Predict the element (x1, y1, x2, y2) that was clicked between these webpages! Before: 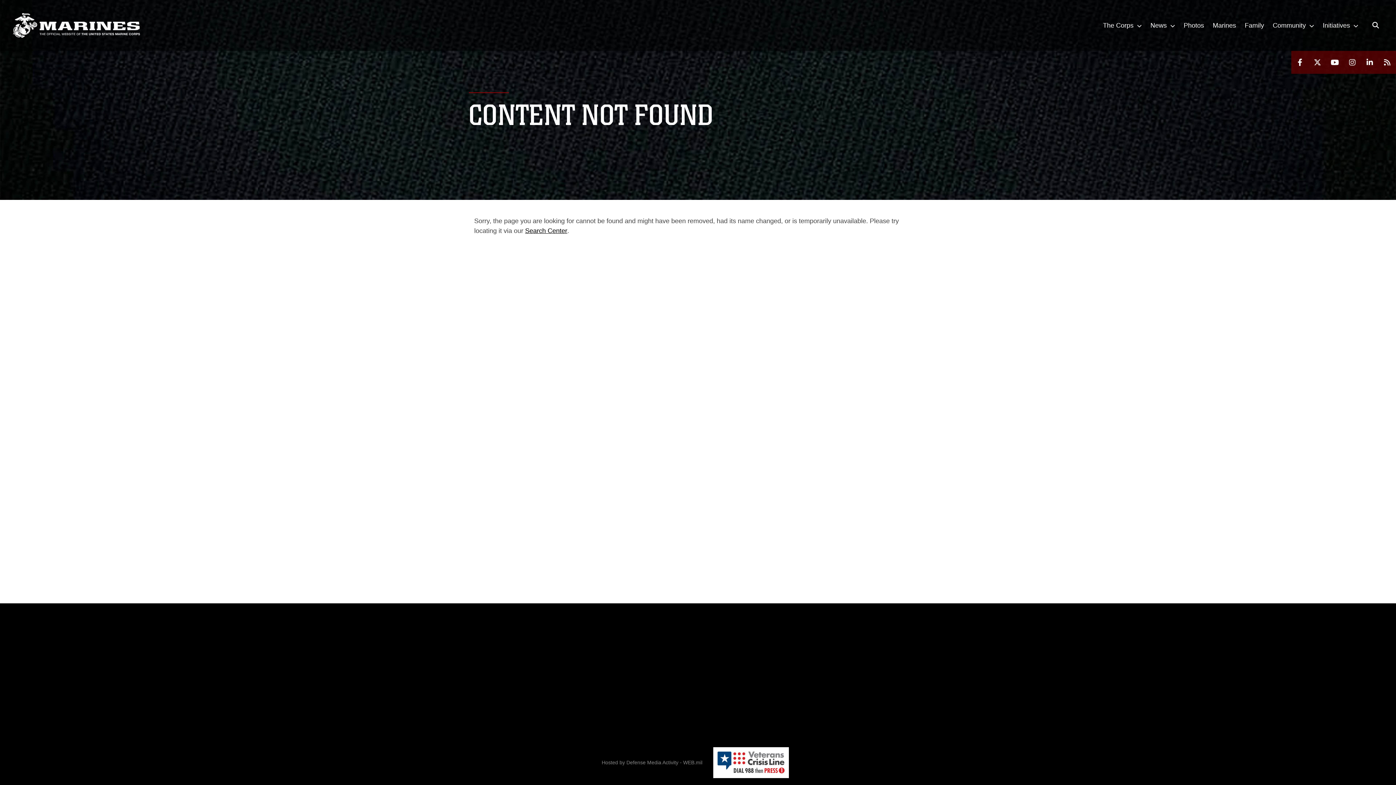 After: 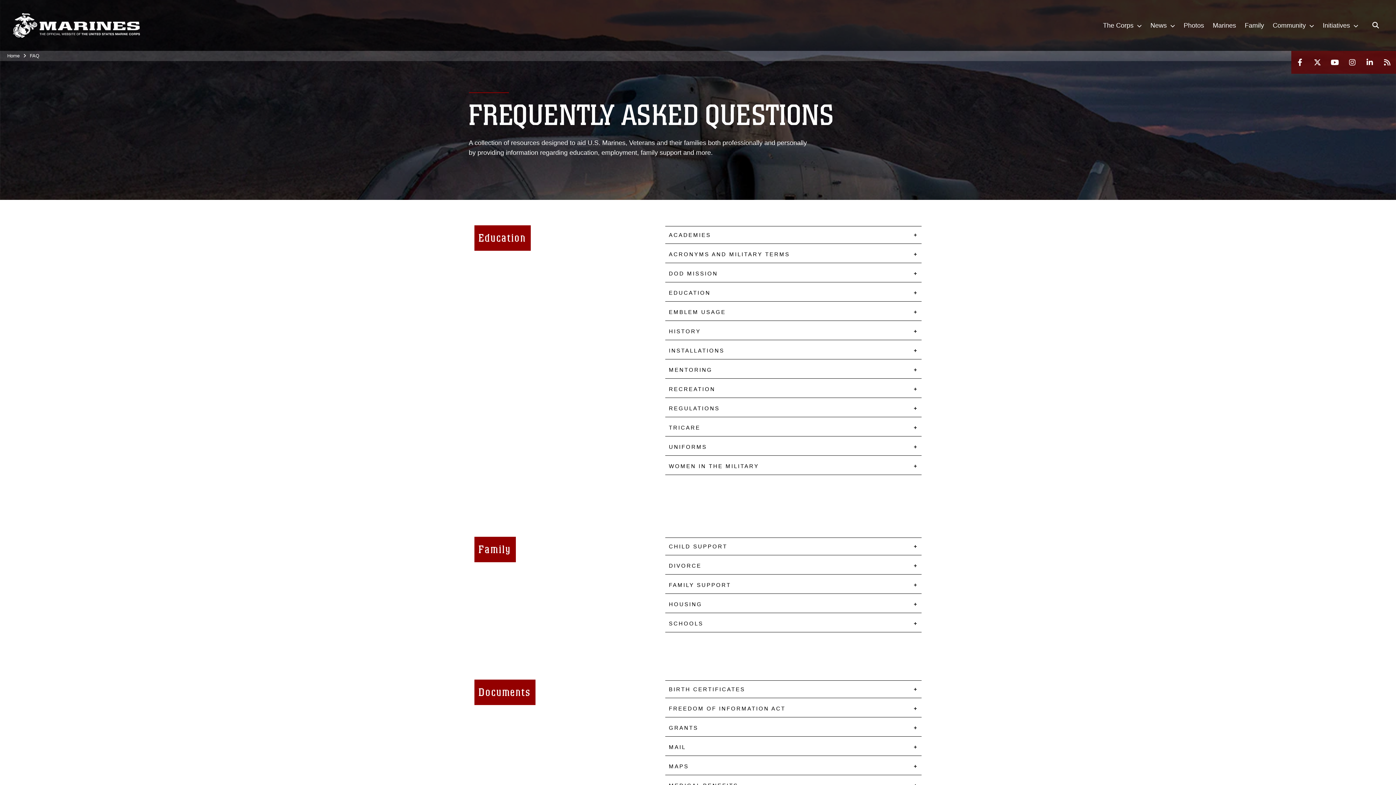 Action: label: FAQS bbox: (735, 648, 750, 658)